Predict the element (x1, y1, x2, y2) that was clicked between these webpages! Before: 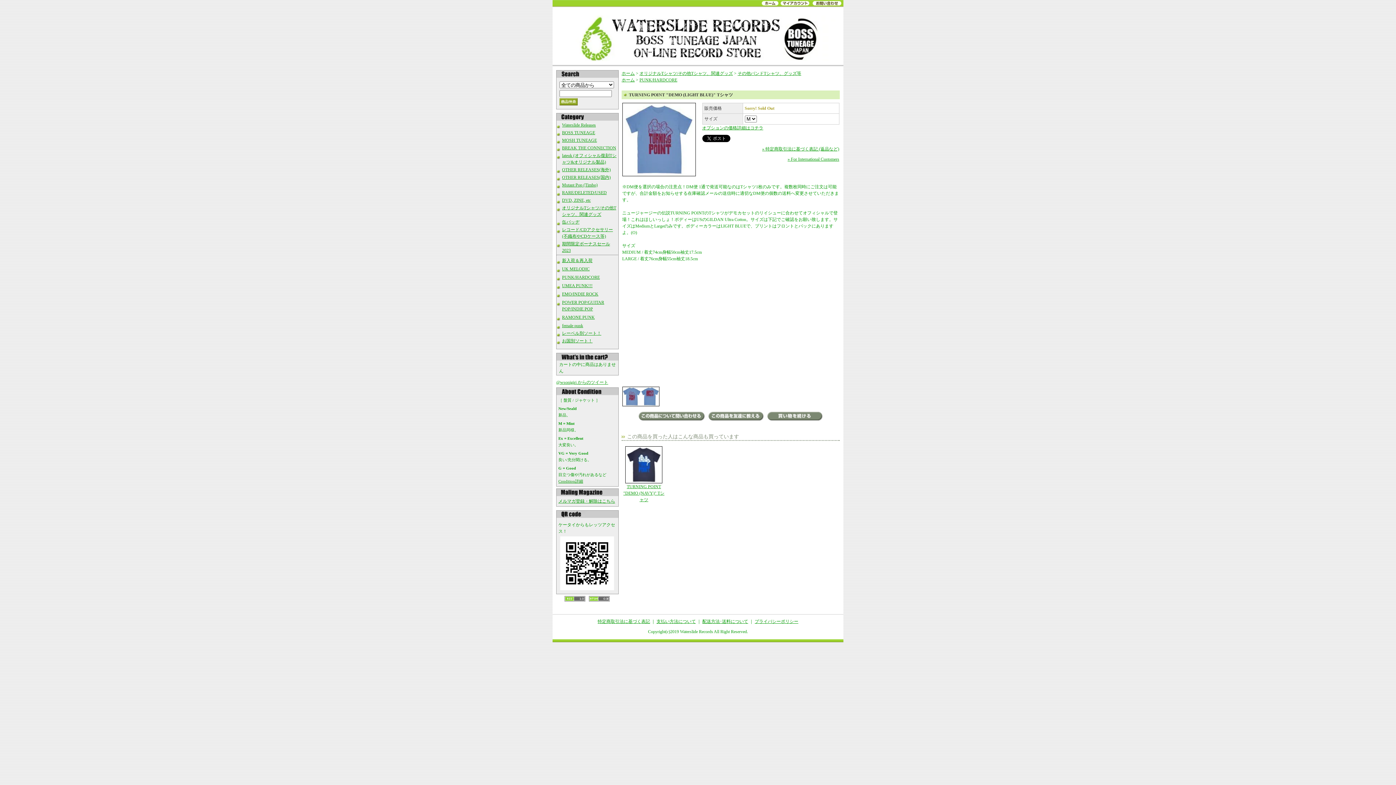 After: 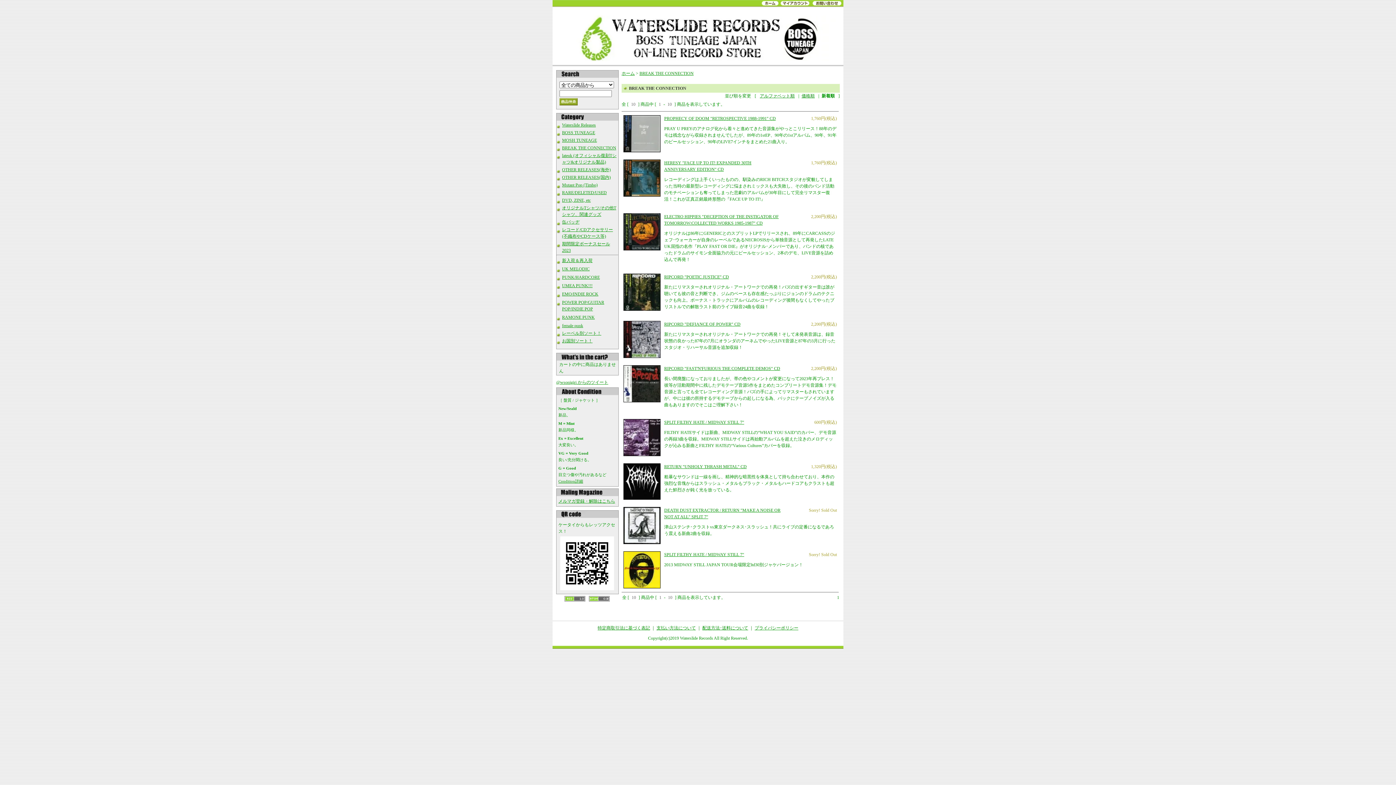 Action: label: BREAK THE CONNECTION bbox: (562, 145, 616, 150)